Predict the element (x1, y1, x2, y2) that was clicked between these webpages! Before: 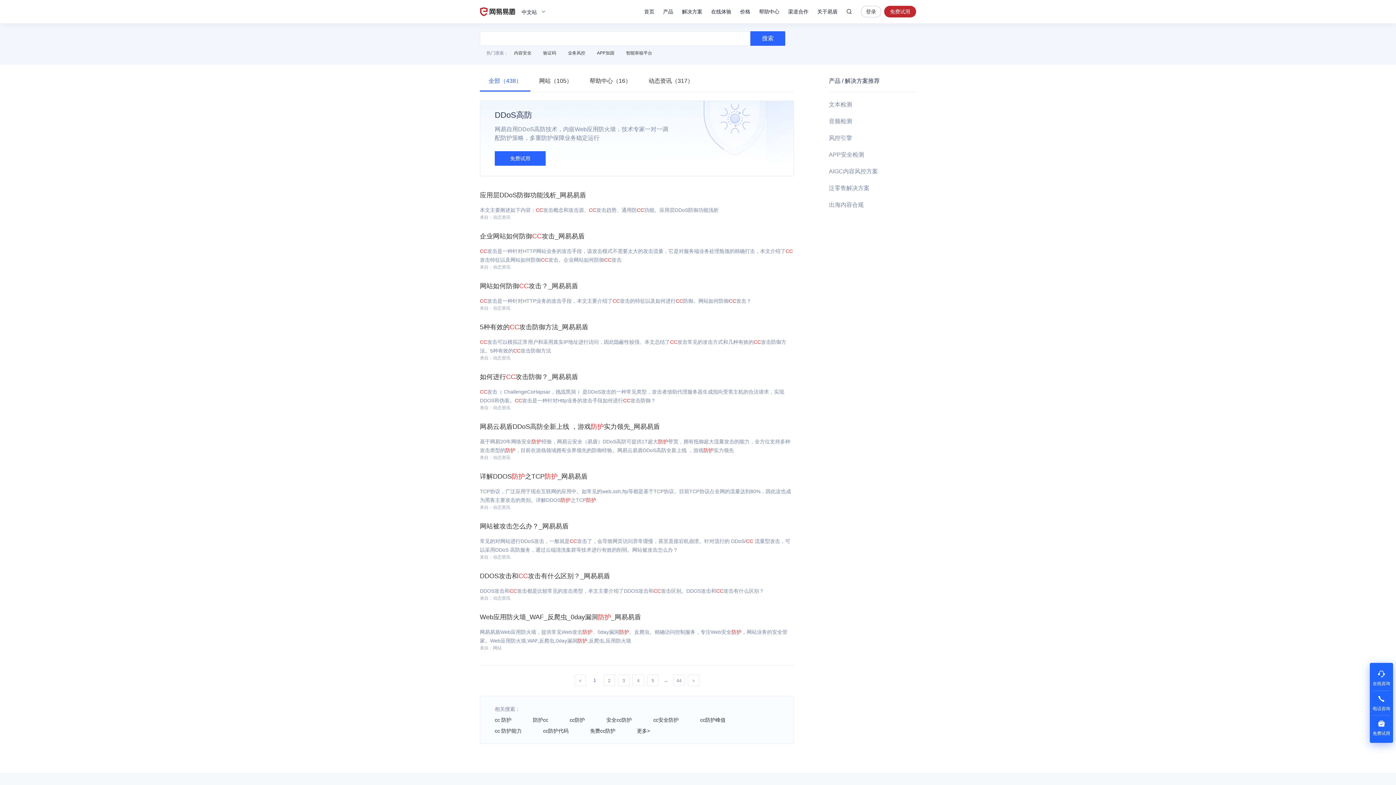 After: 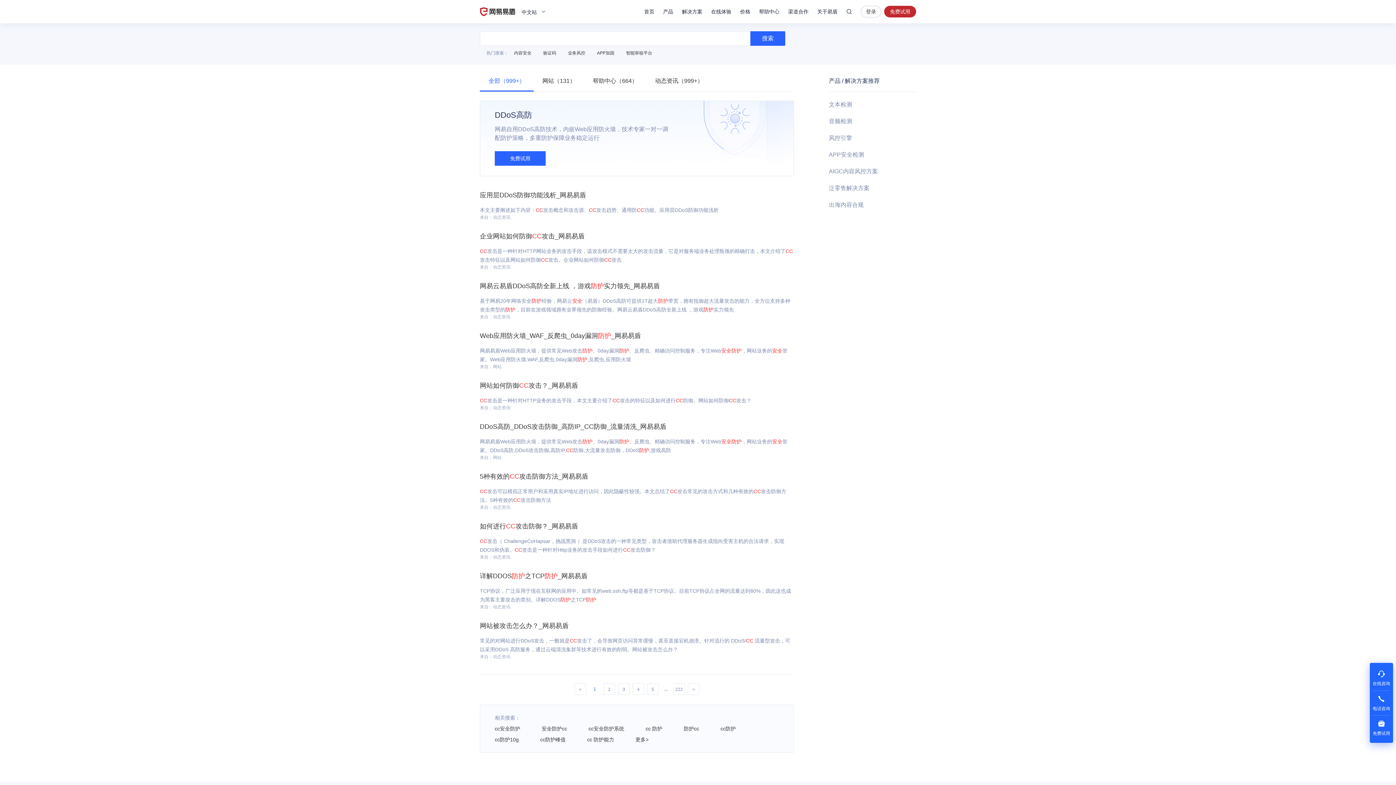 Action: bbox: (606, 717, 632, 723) label: 安全cc防护